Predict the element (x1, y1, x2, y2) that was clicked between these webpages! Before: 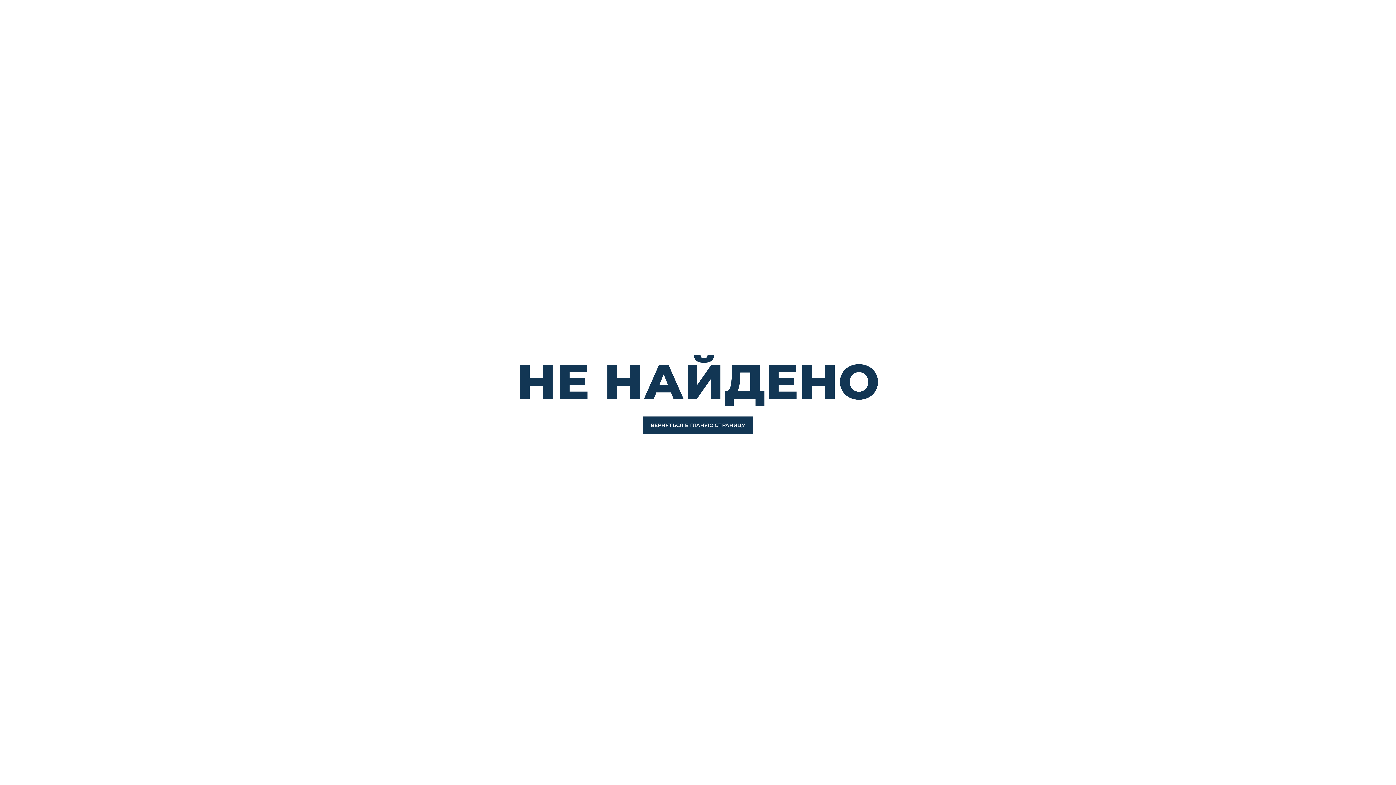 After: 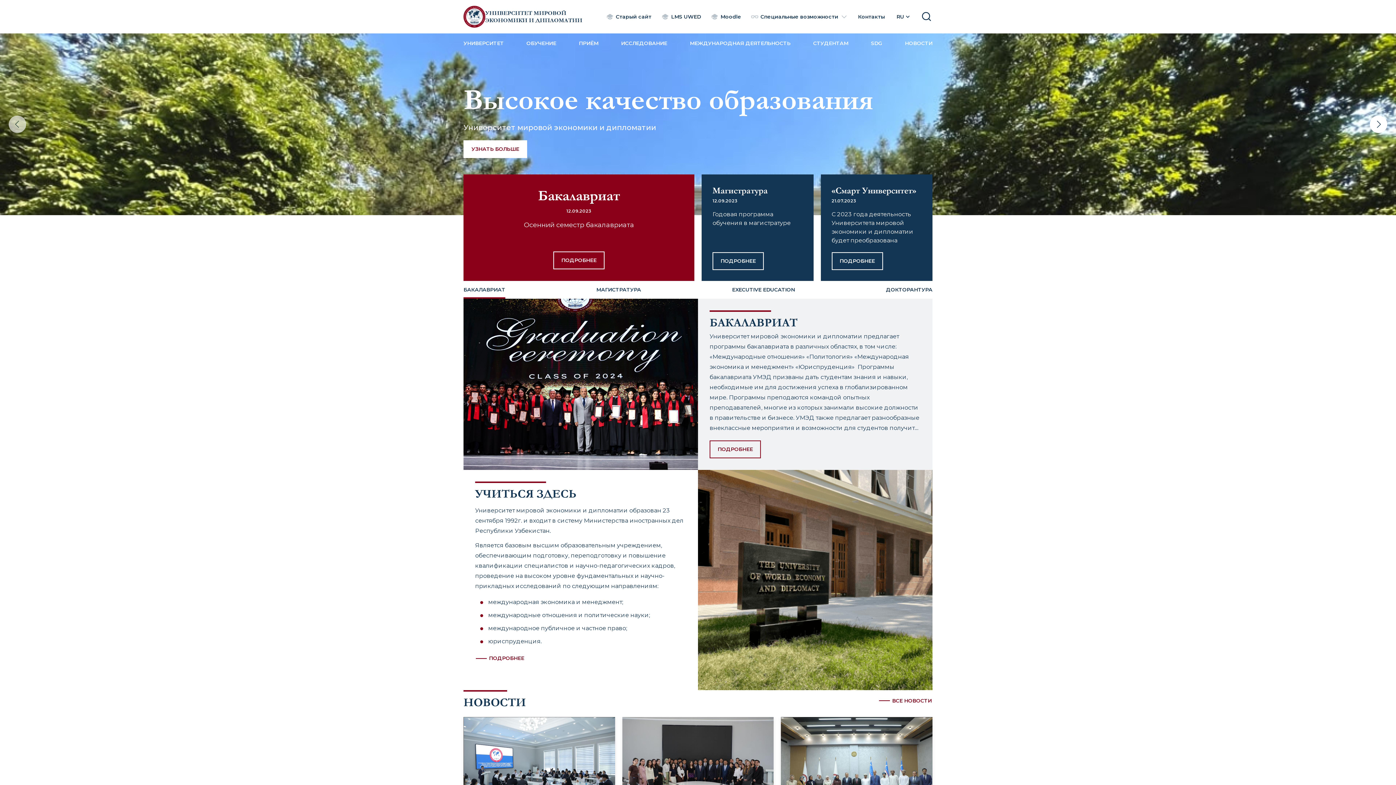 Action: bbox: (642, 416, 753, 434) label: ВЕРНУТЬСЯ В ГЛАНУЮ СТРАНИЦУ